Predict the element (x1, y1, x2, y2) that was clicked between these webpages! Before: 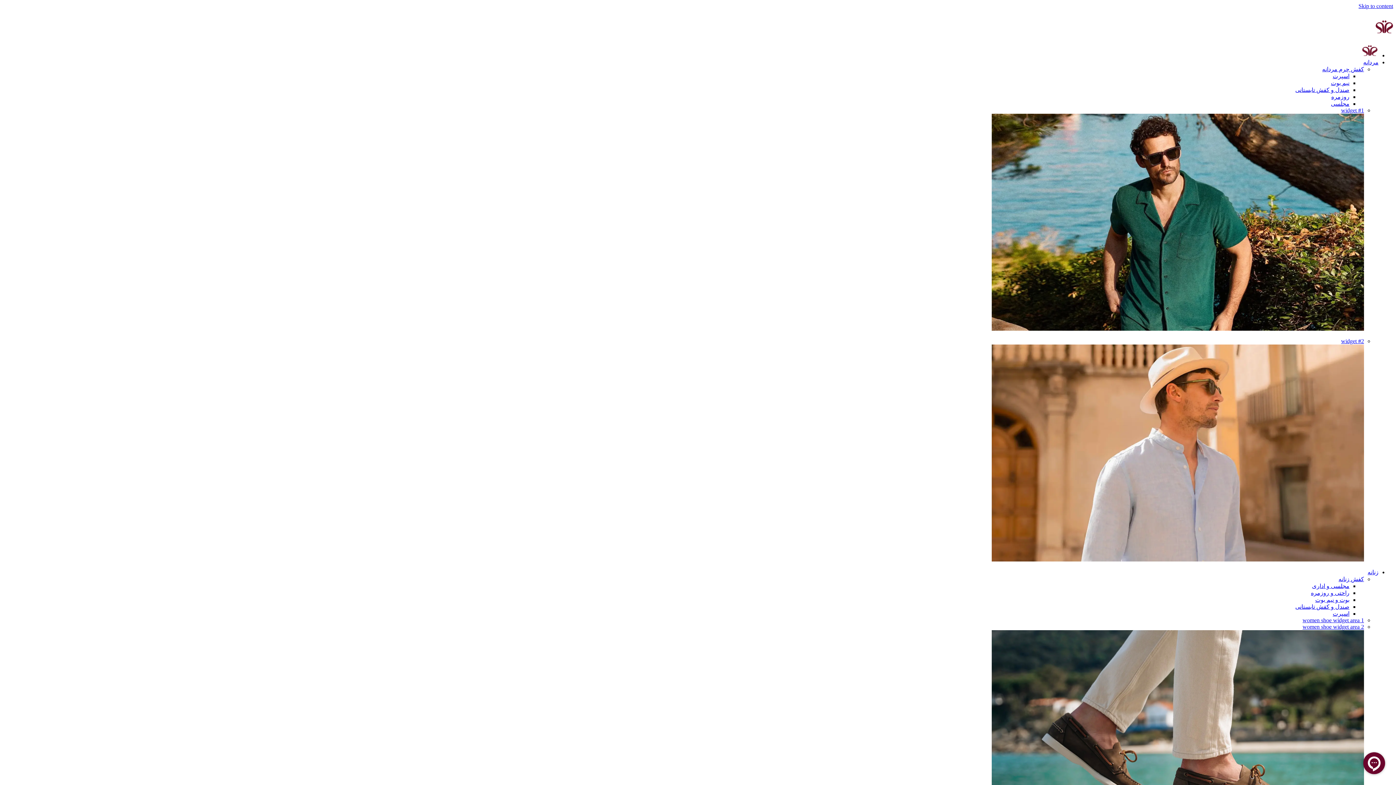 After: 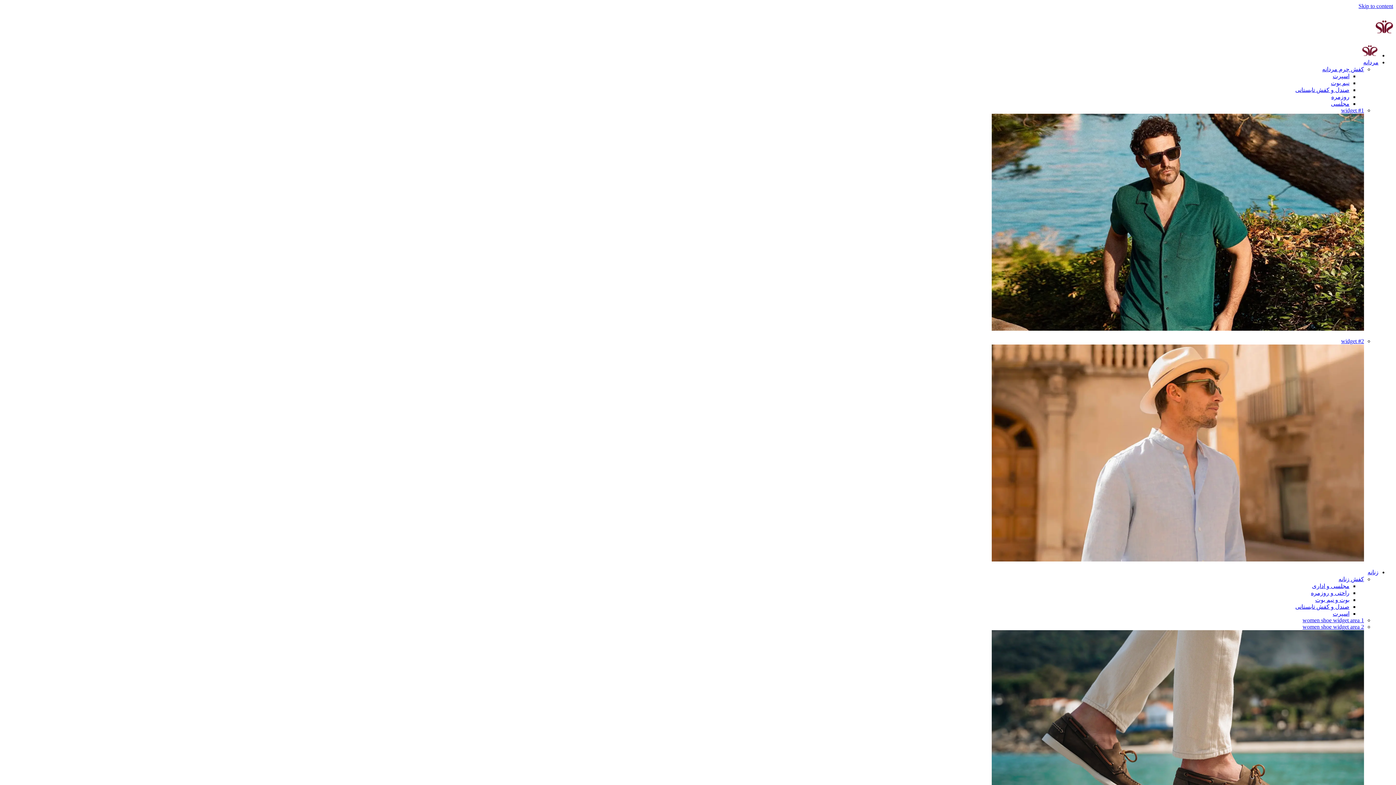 Action: label: مجلسی bbox: (1331, 100, 1349, 106)